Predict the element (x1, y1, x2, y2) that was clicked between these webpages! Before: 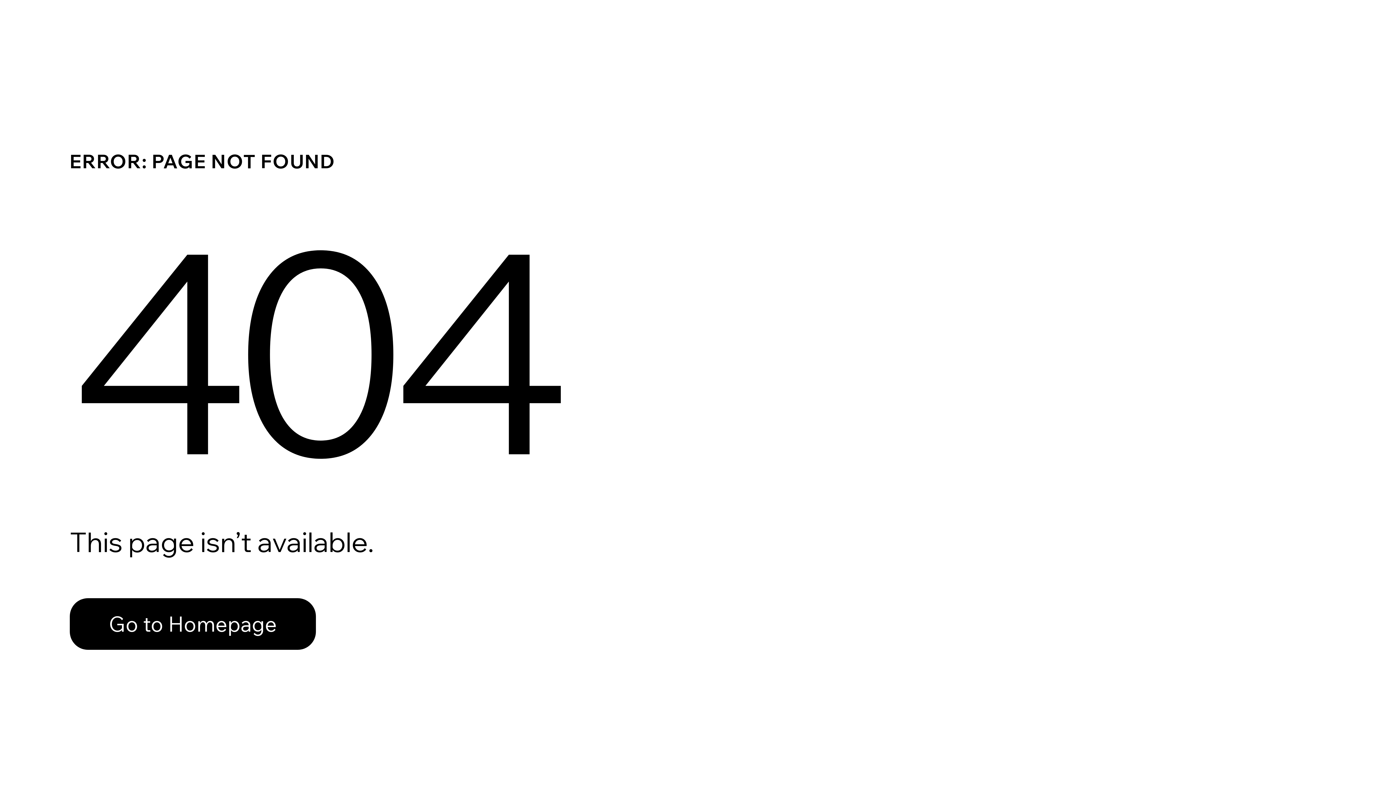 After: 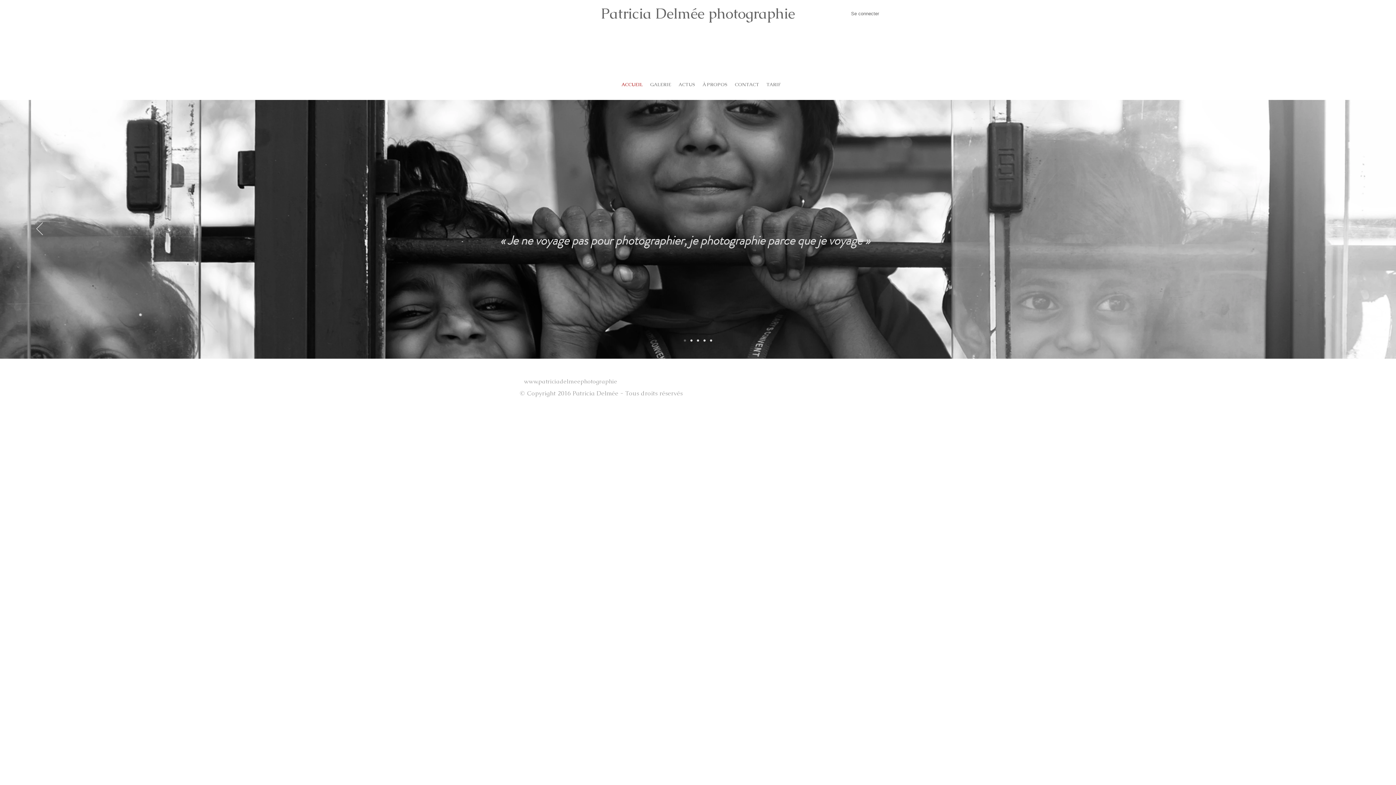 Action: label: Go to Homepage bbox: (69, 598, 316, 650)